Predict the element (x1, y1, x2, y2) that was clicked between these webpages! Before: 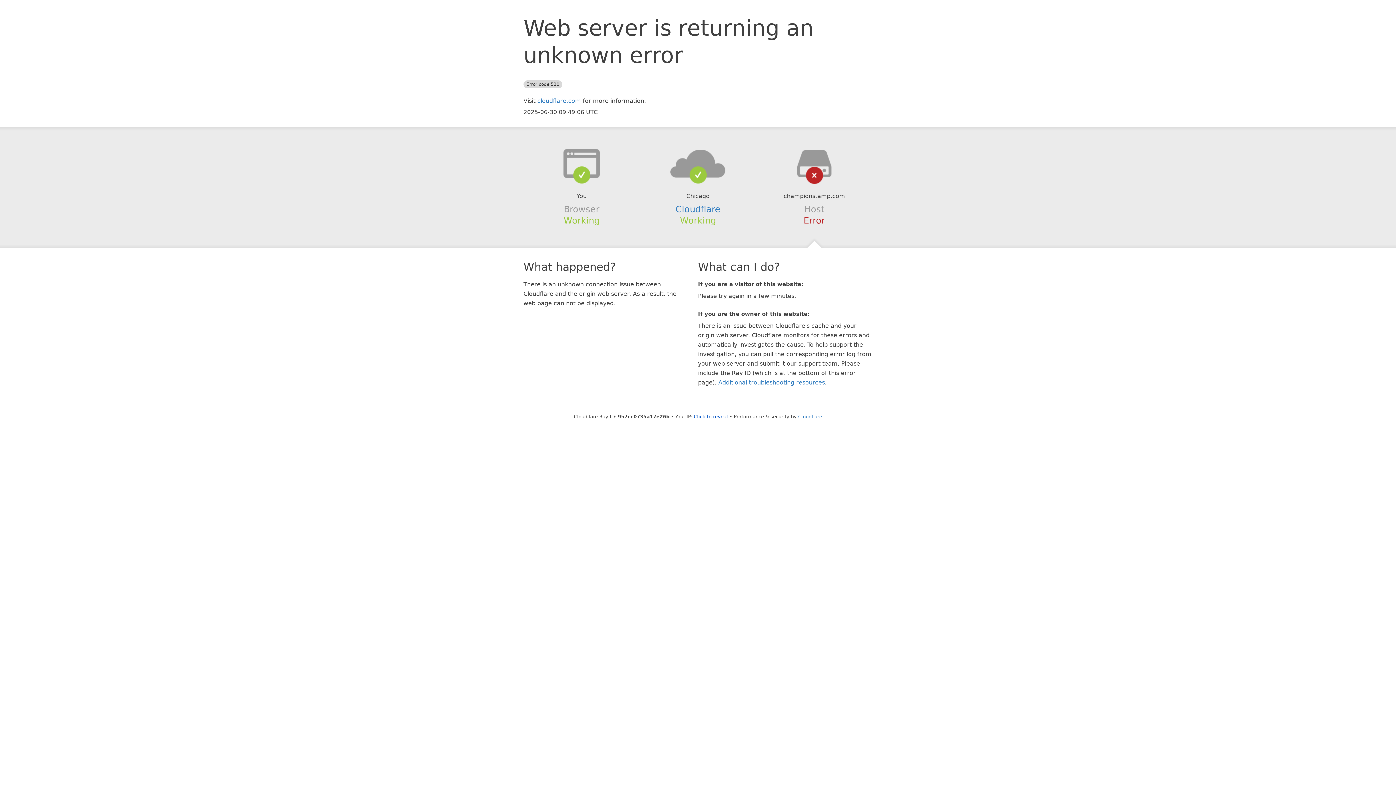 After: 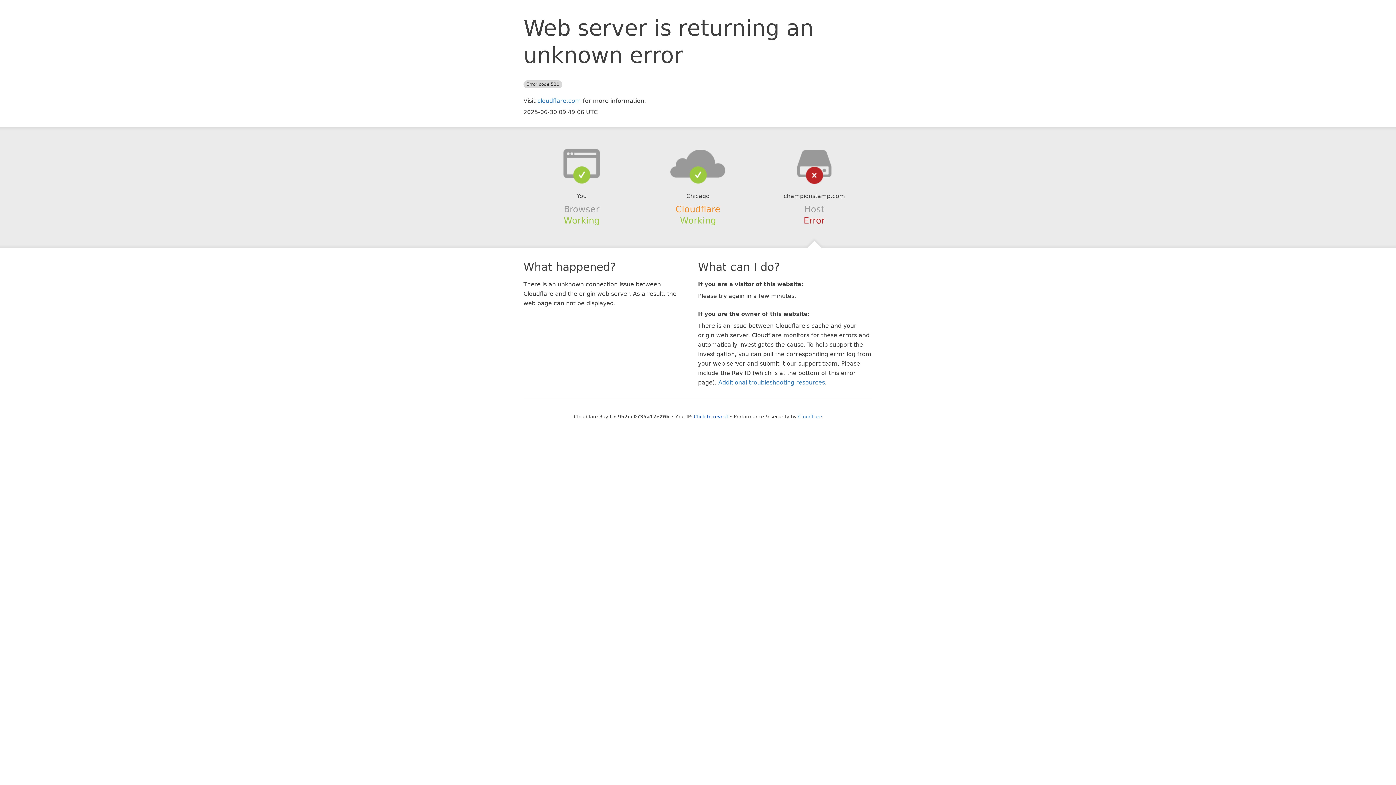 Action: bbox: (675, 204, 720, 214) label: Cloudflare